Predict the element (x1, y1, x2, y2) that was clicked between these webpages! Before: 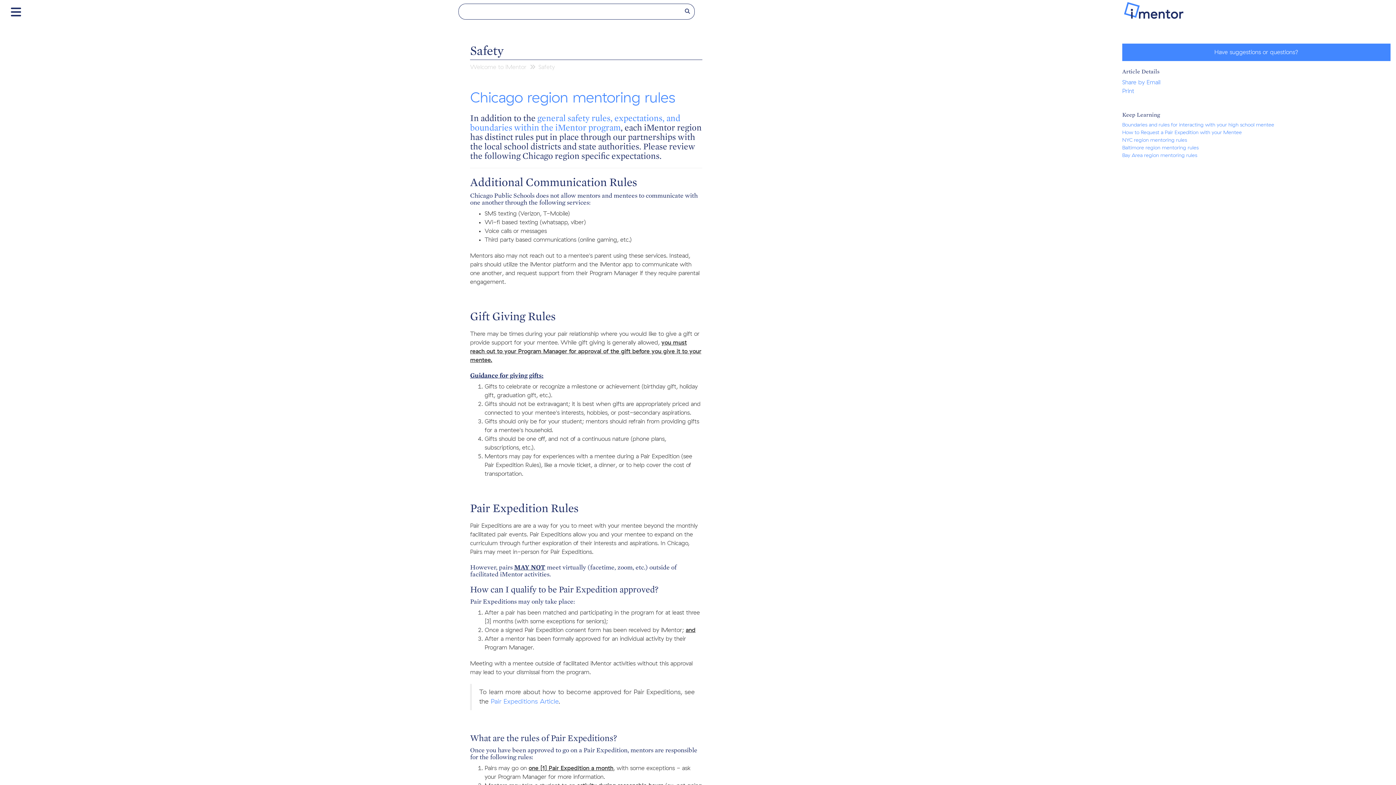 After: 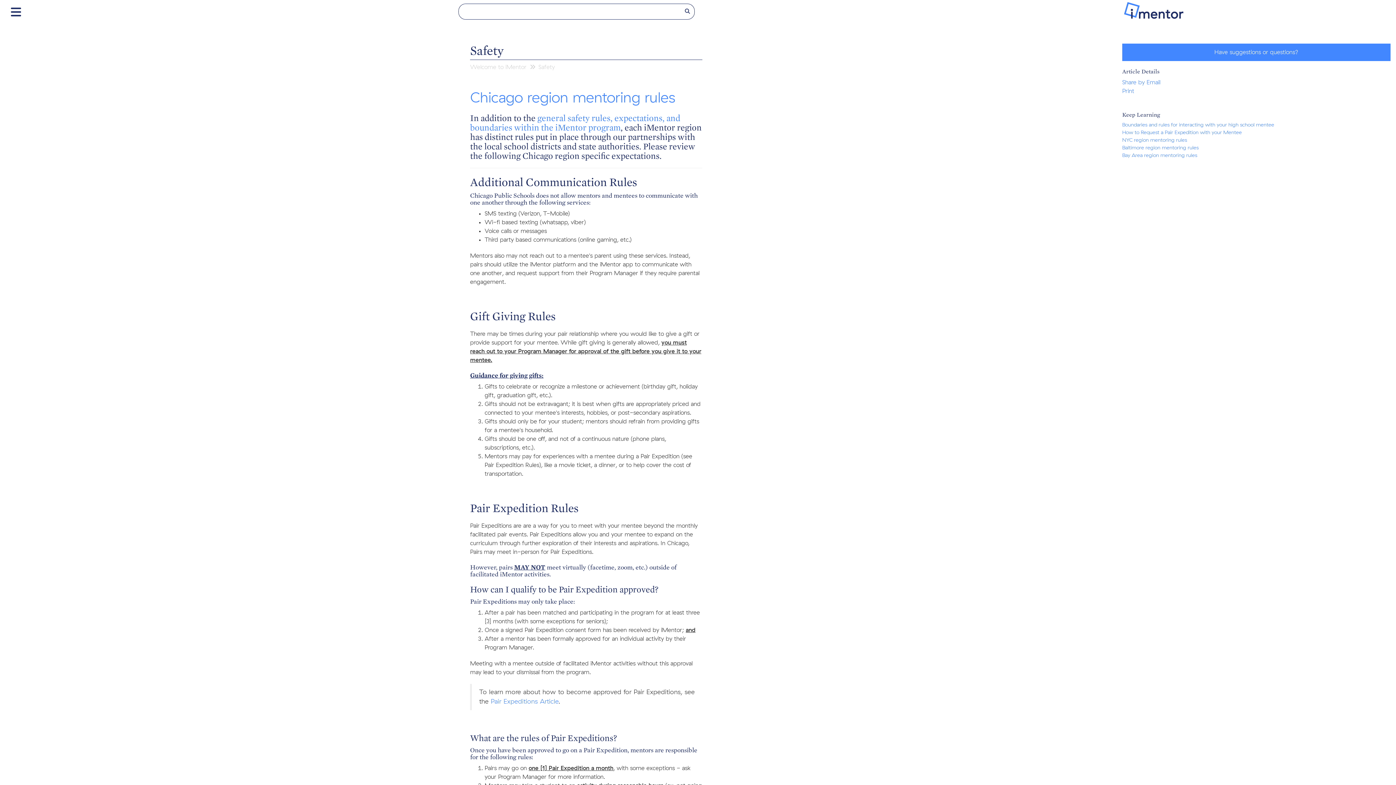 Action: label: Print bbox: (1122, 88, 1134, 94)